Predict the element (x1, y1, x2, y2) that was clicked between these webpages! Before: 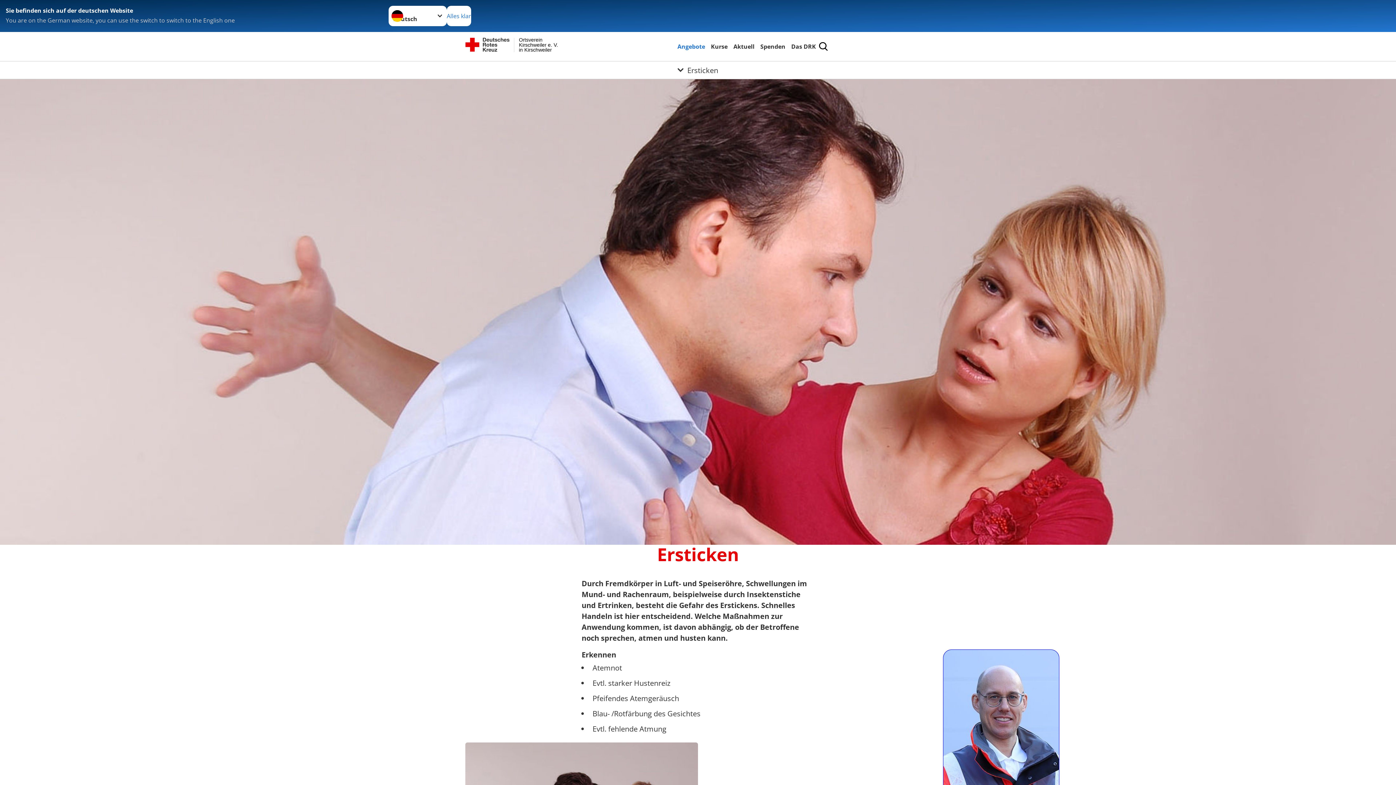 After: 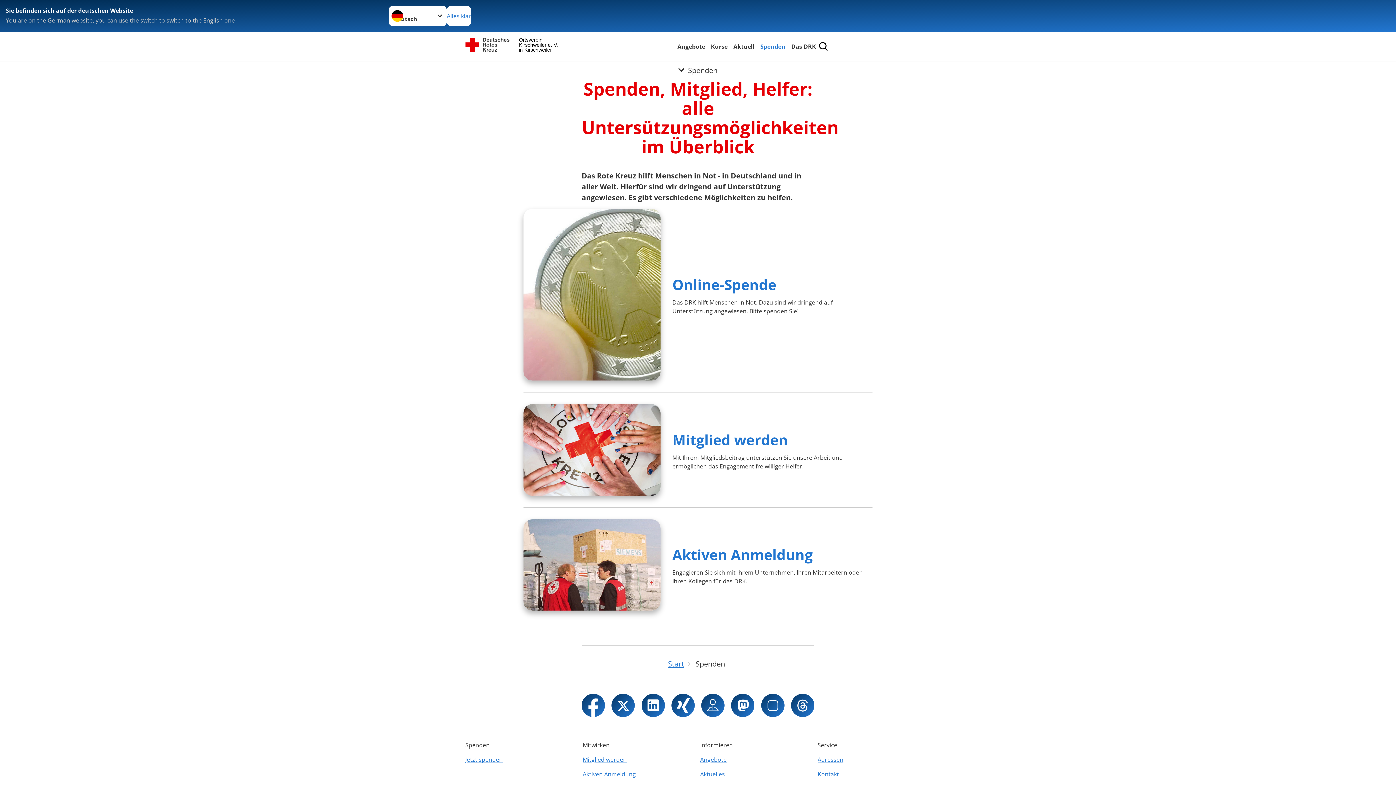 Action: label: Spenden bbox: (759, 41, 787, 51)